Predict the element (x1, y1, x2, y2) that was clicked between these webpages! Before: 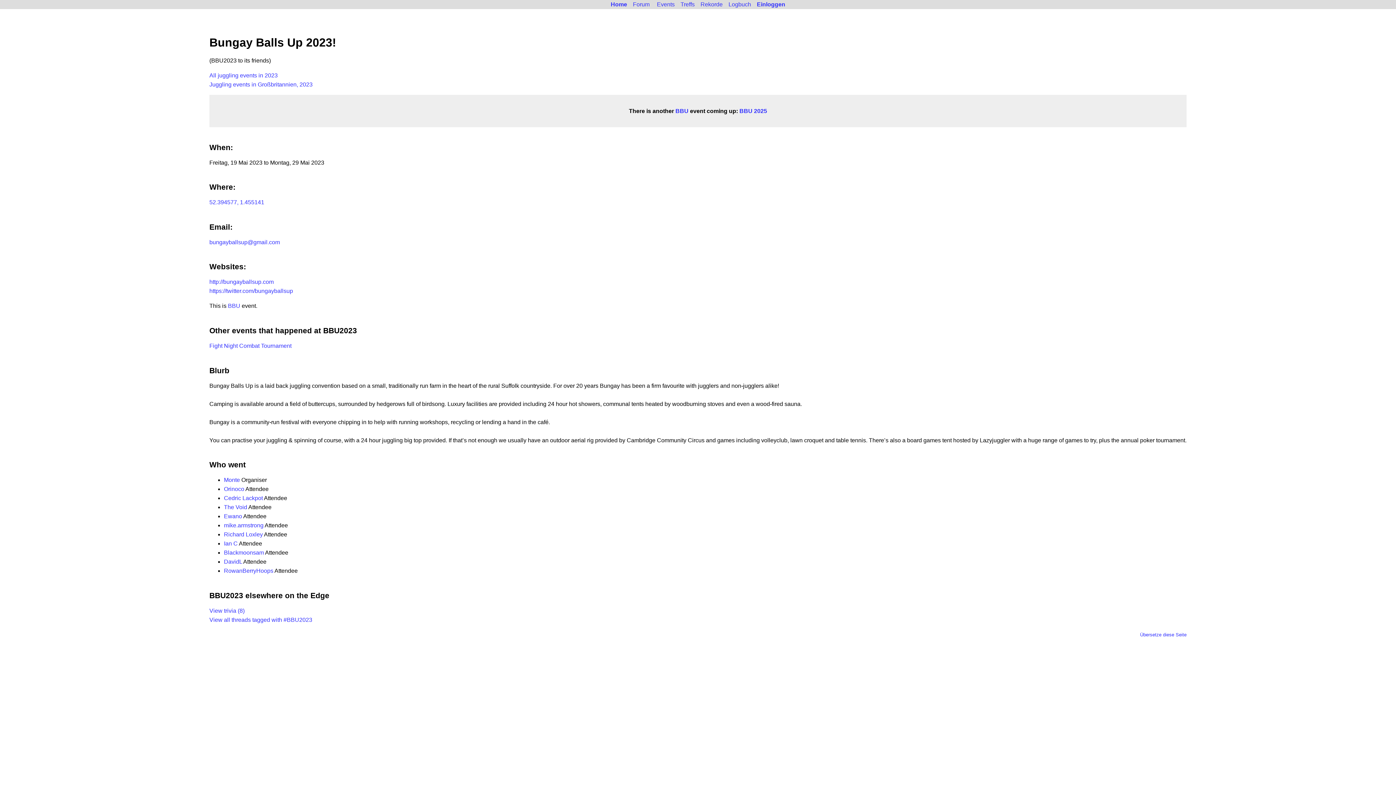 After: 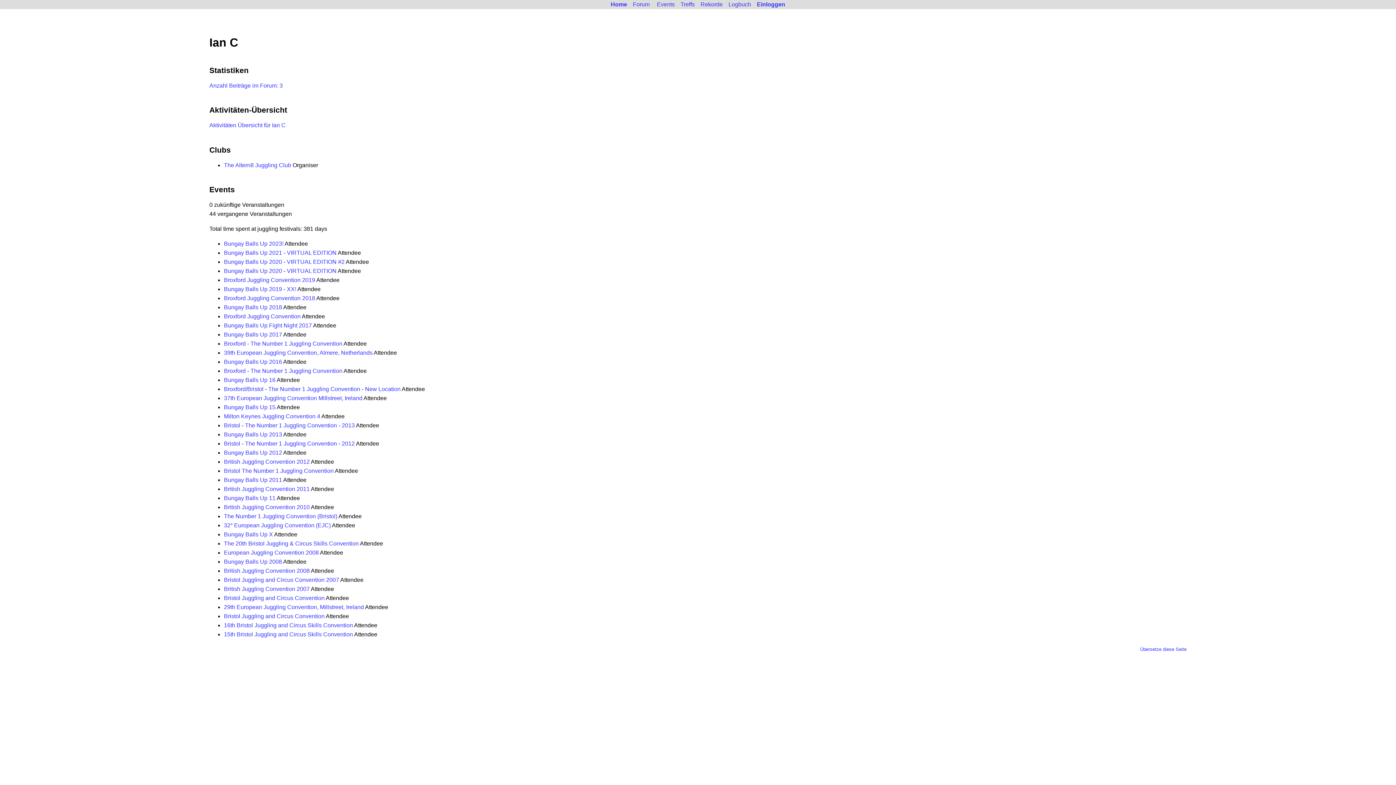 Action: label: Ian C bbox: (224, 540, 237, 546)